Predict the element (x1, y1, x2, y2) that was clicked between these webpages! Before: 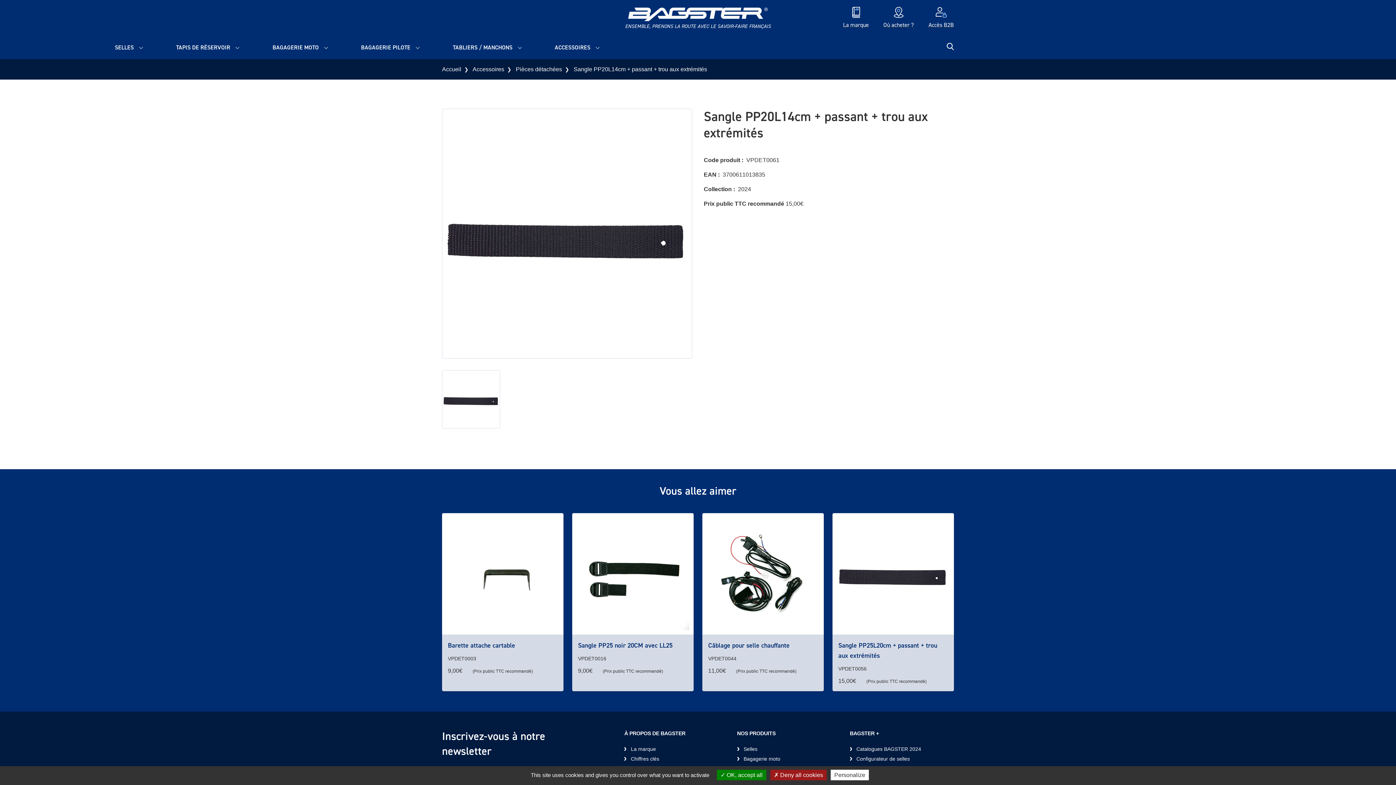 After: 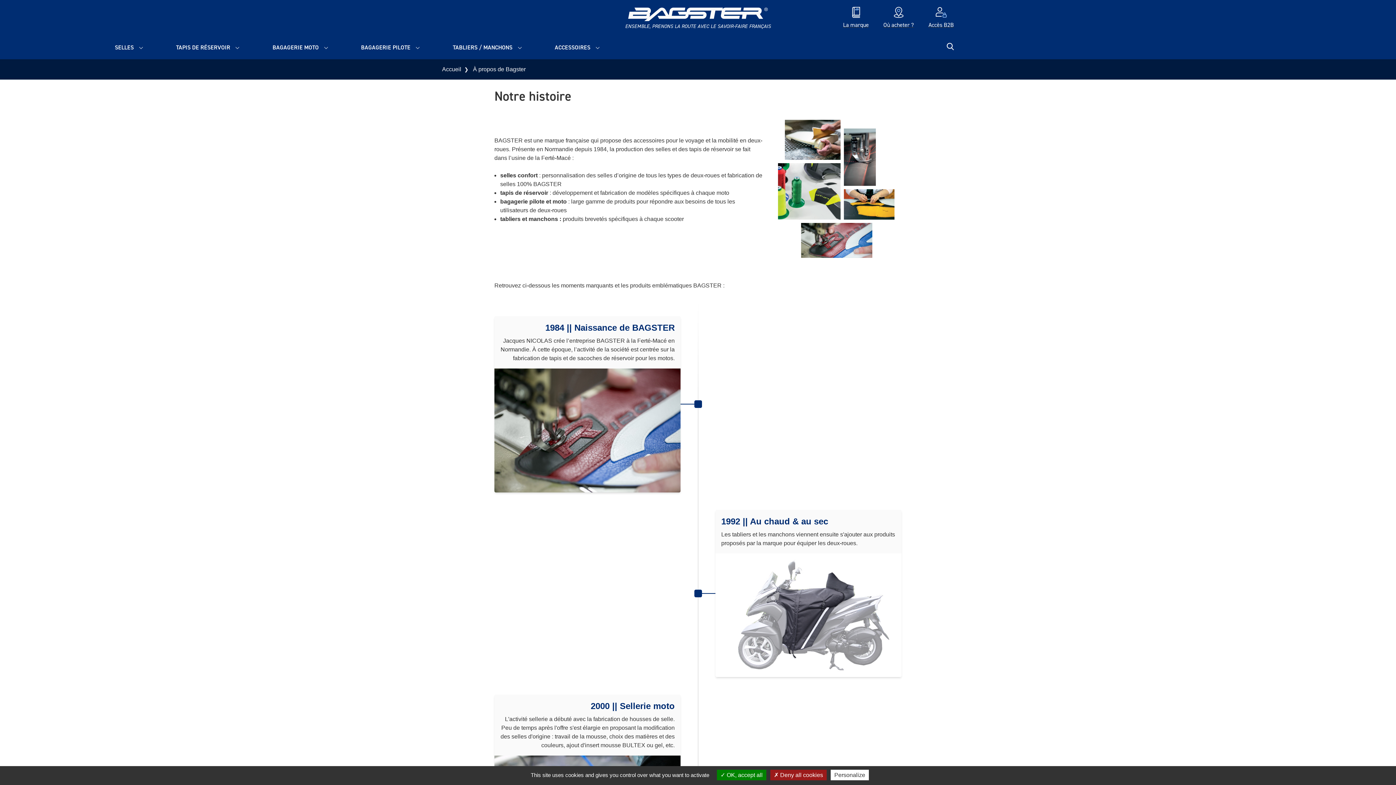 Action: bbox: (624, 745, 656, 753) label: La marque